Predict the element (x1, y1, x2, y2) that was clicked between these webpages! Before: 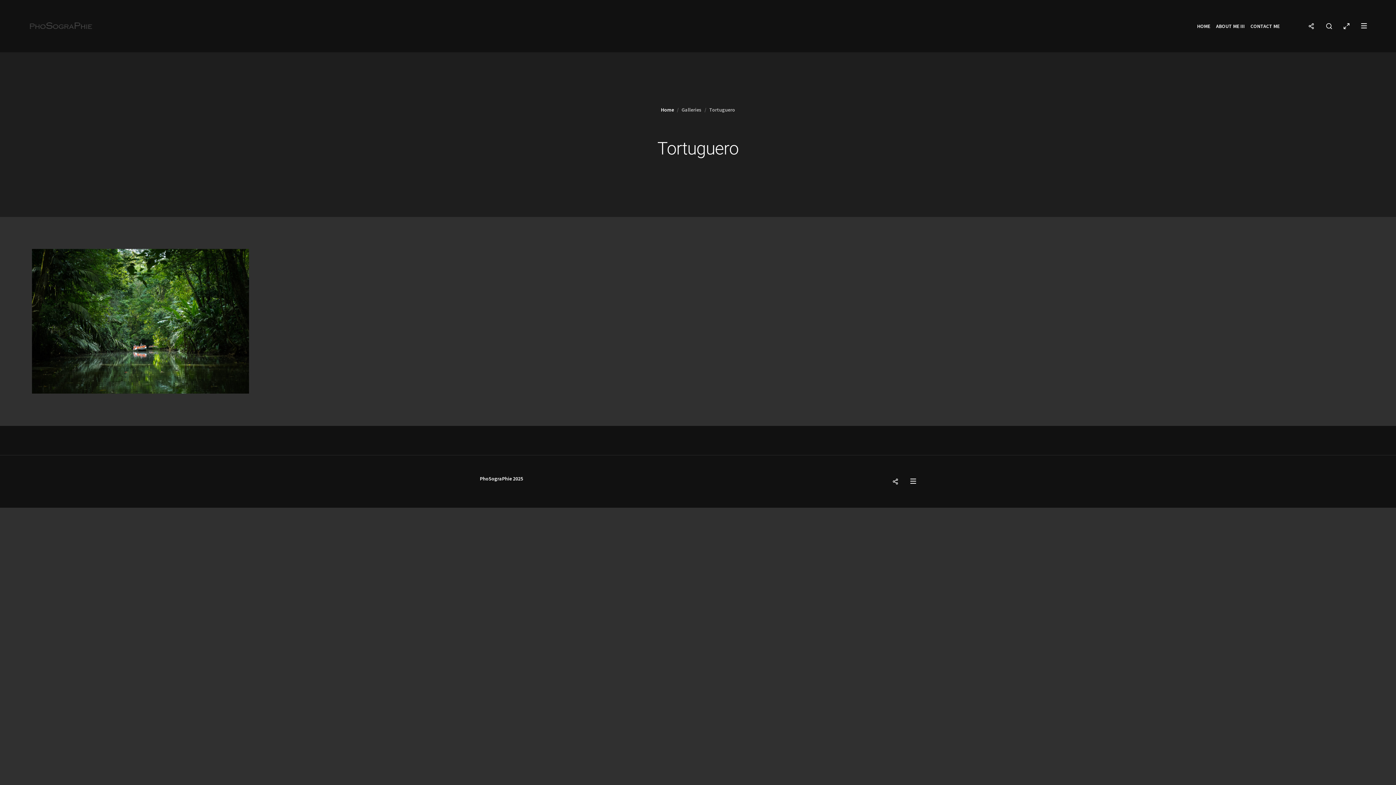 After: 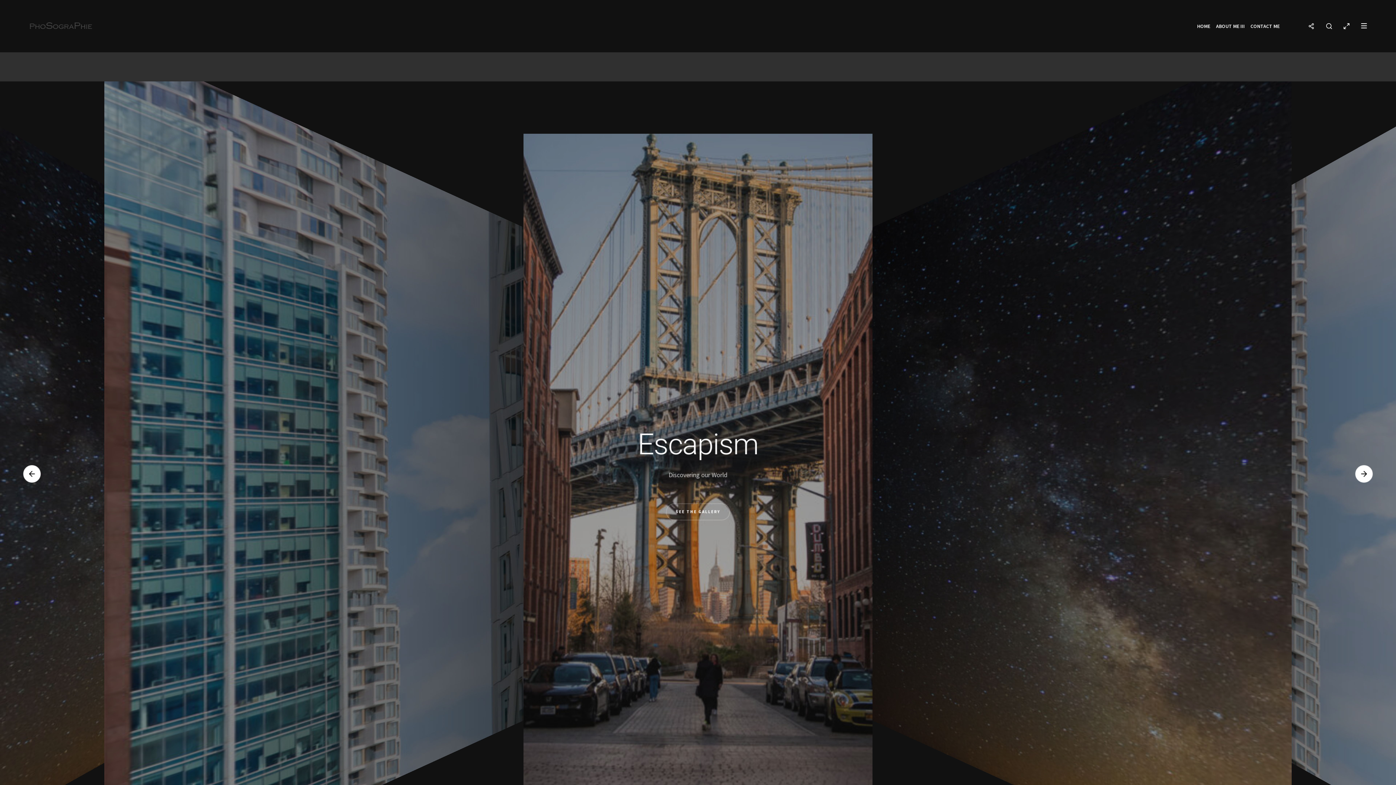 Action: bbox: (29, 22, 92, 29)